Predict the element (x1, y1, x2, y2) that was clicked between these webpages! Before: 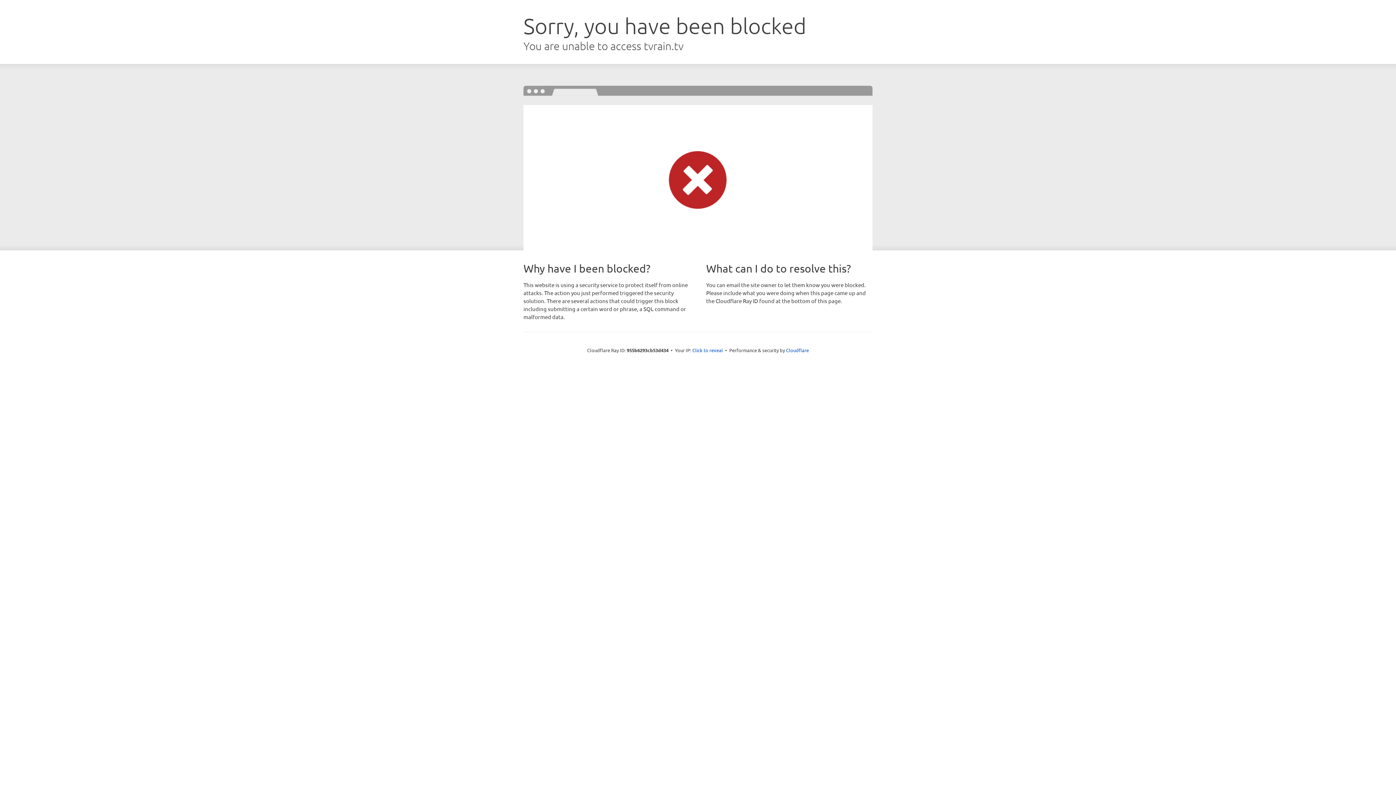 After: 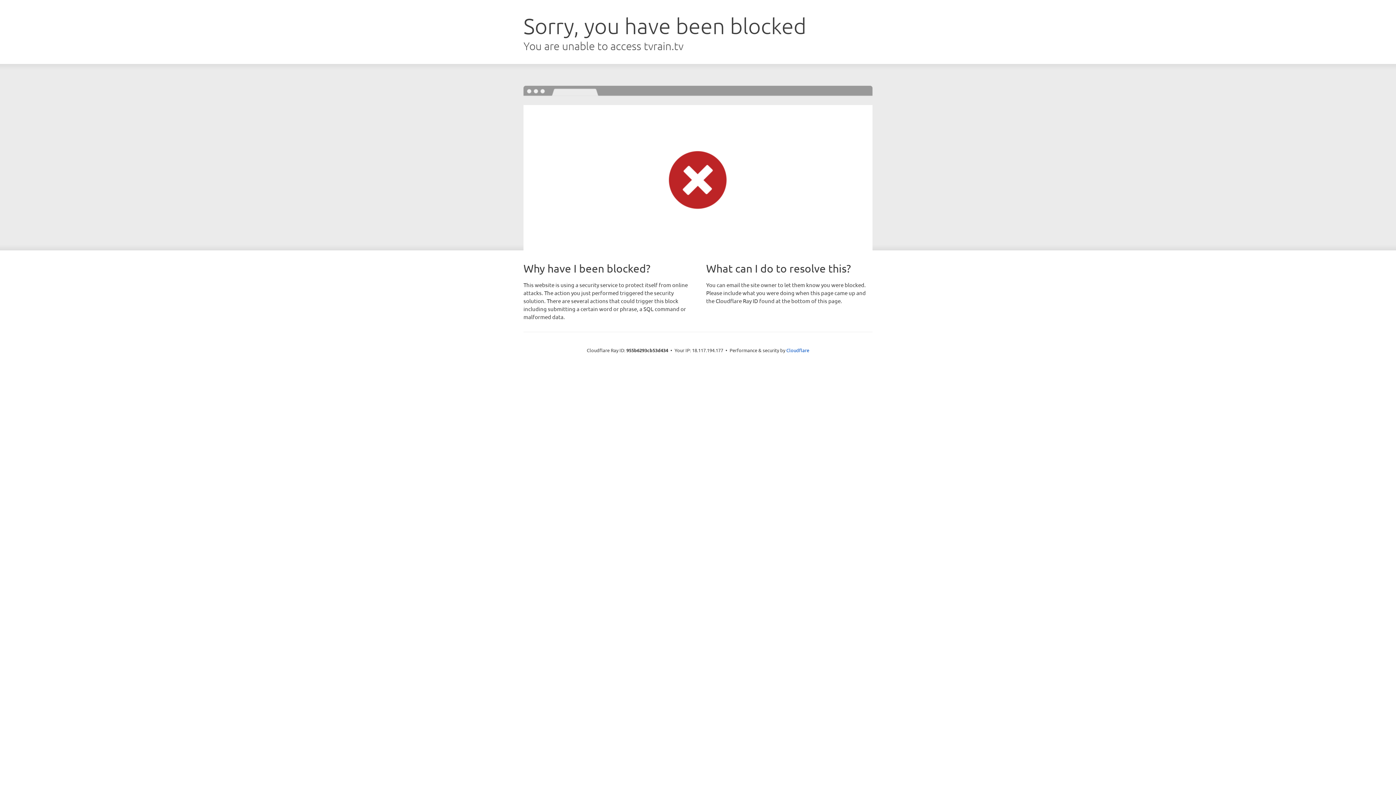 Action: label: Click to reveal bbox: (692, 346, 723, 353)